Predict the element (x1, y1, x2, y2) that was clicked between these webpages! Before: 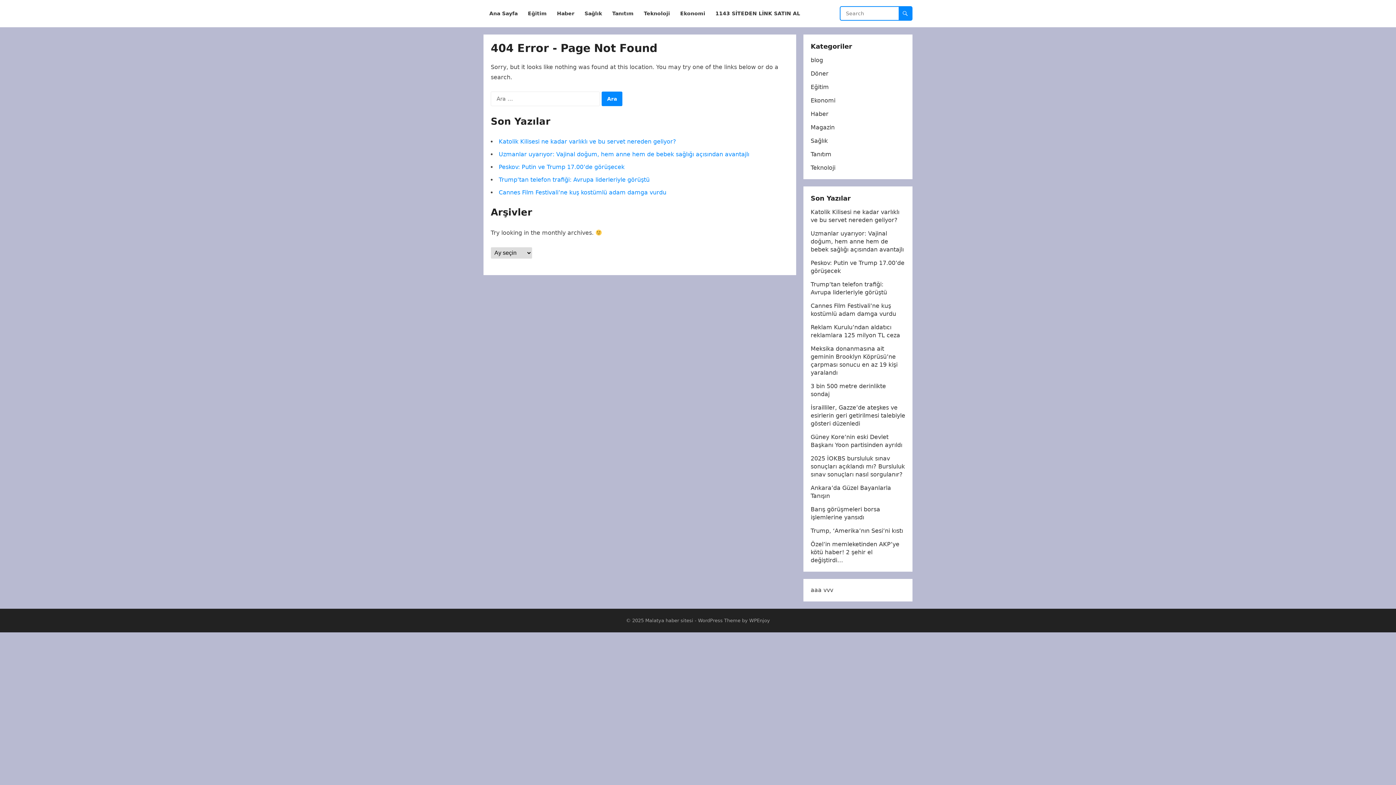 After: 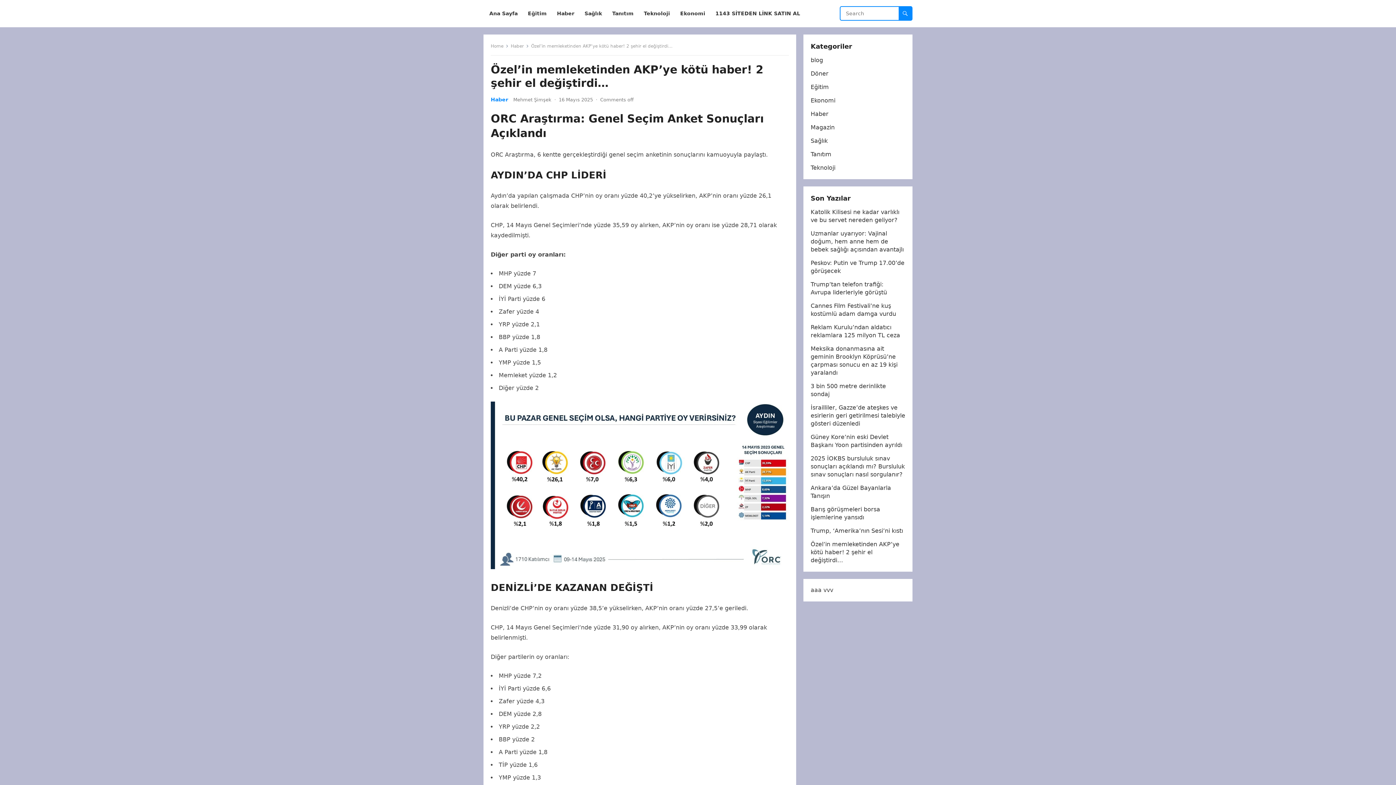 Action: bbox: (810, 541, 899, 564) label: Özel’in memleketinden AKP’ye kötü haber! 2 şehir el değiştirdi…